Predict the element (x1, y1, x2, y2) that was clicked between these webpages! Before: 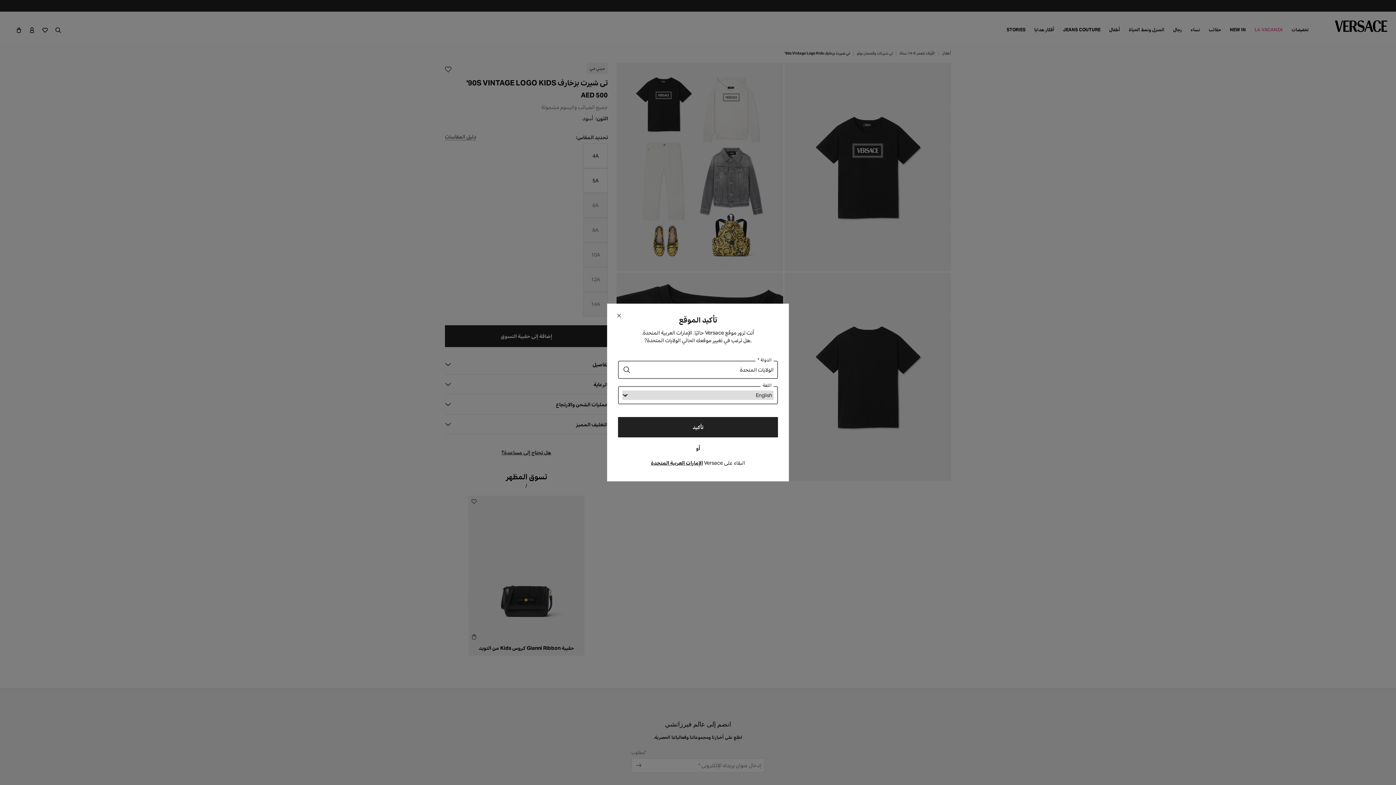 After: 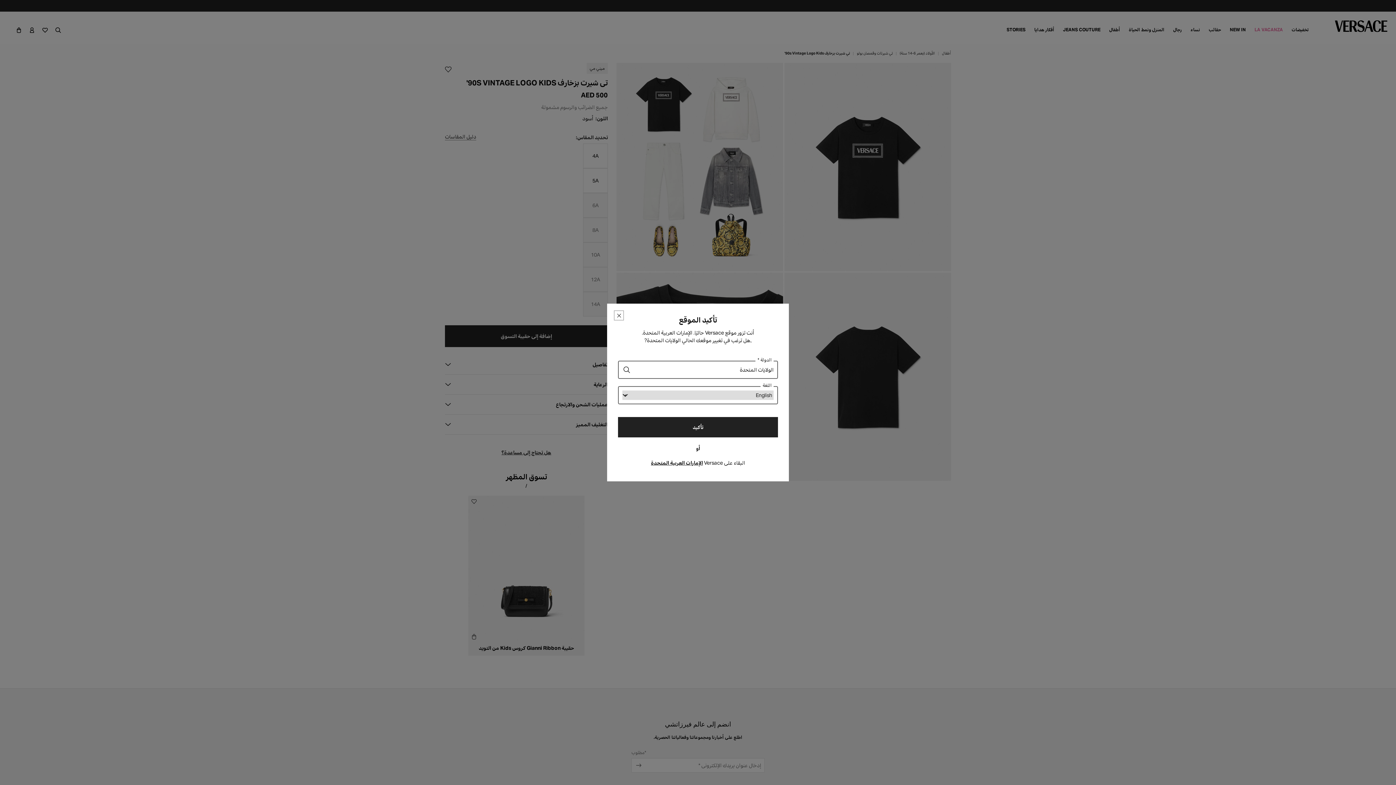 Action: label: إغلاق bbox: (614, 311, 623, 320)